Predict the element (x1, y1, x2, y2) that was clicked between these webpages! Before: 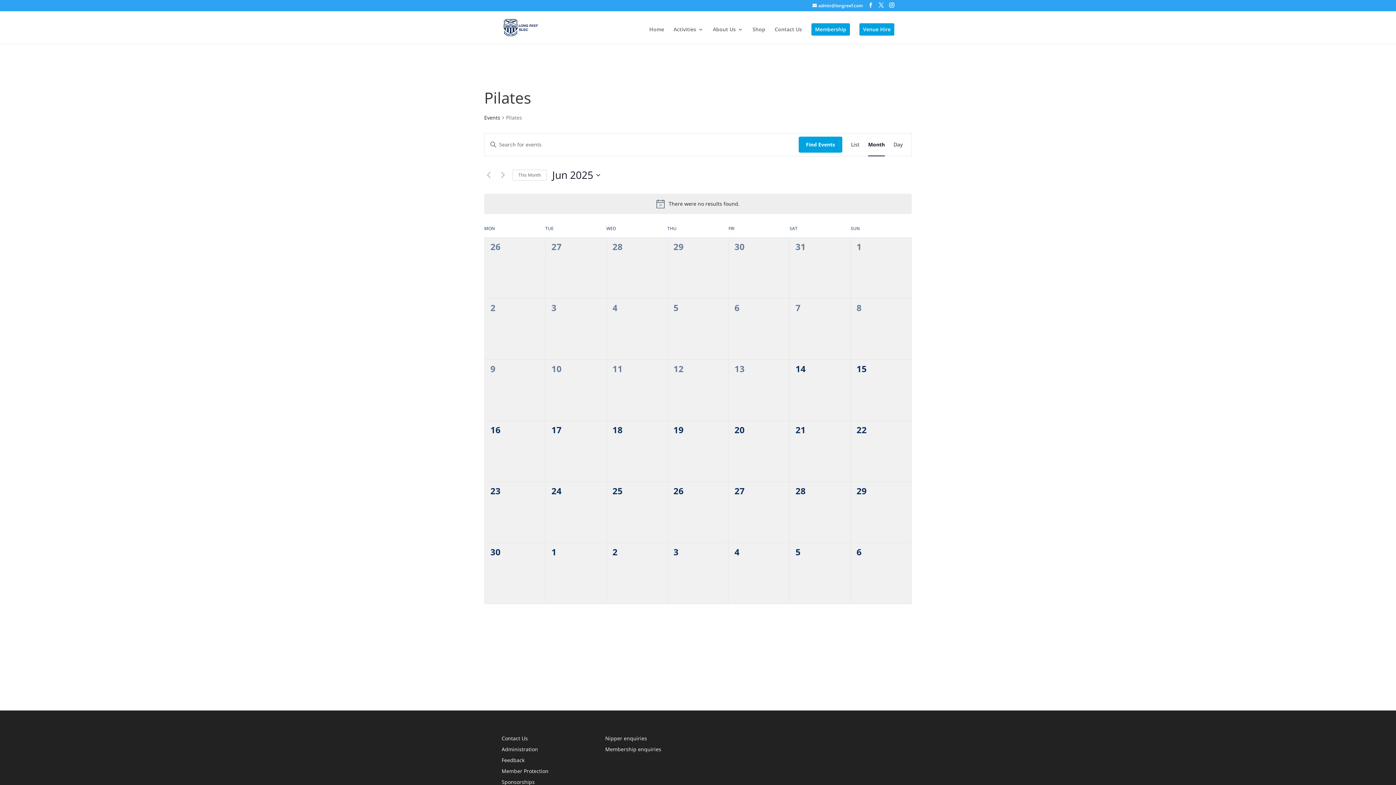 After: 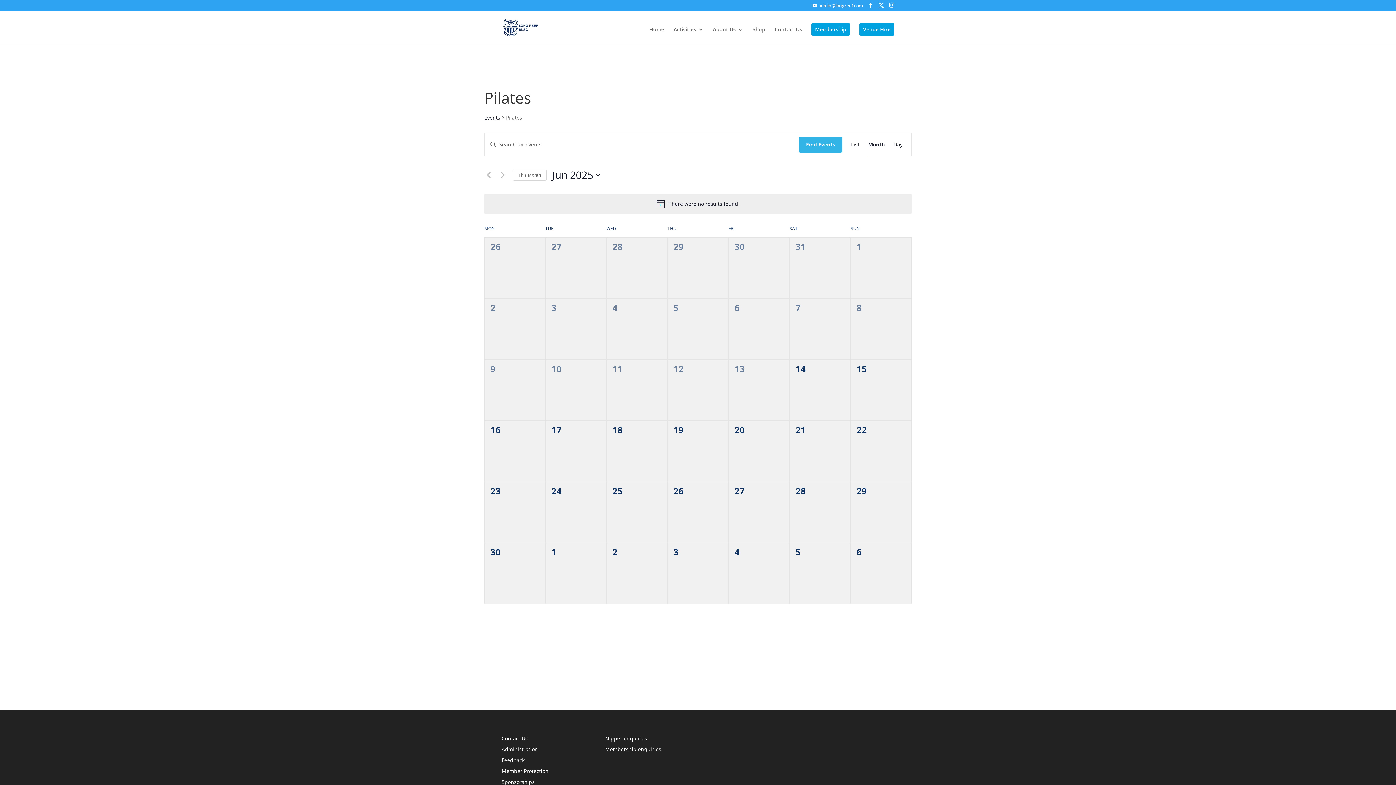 Action: bbox: (798, 136, 842, 152) label: Find Events